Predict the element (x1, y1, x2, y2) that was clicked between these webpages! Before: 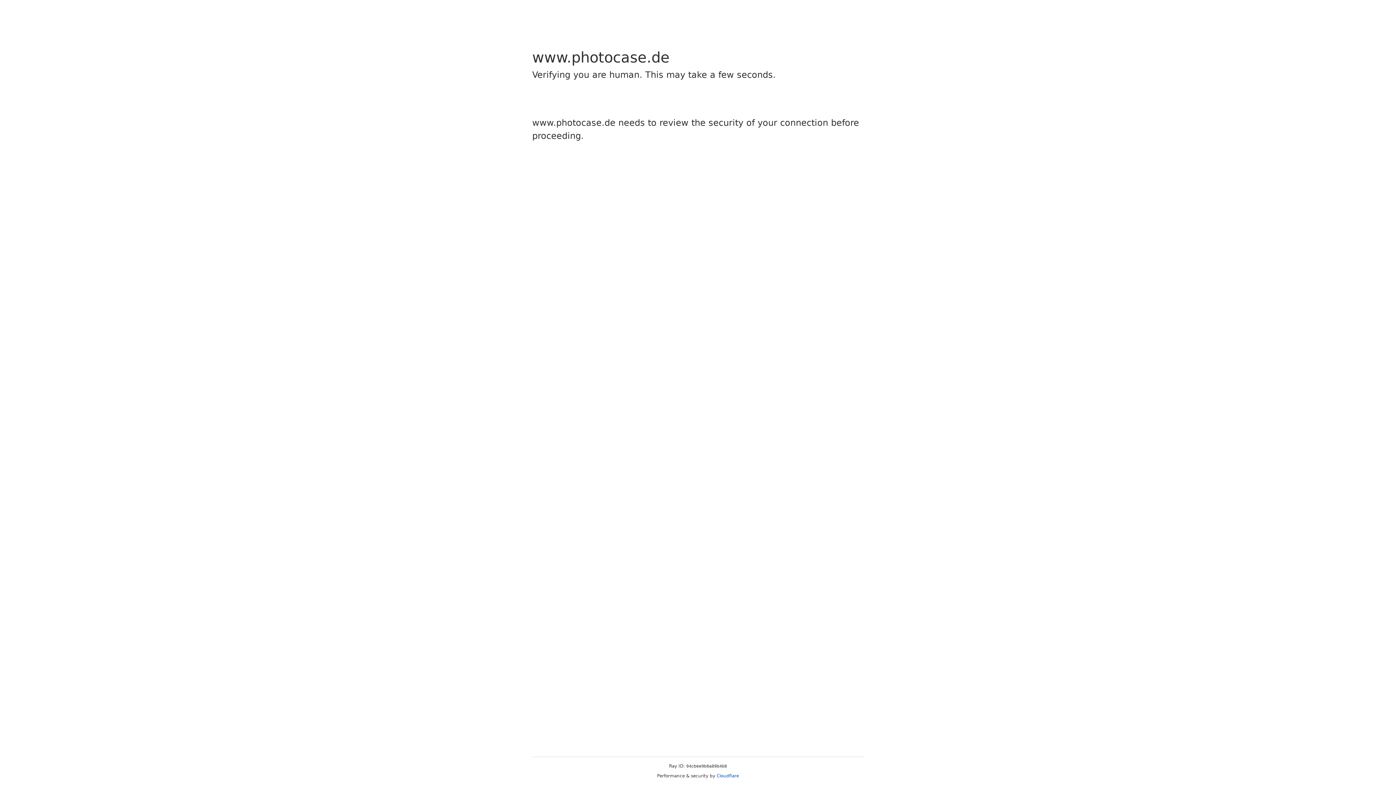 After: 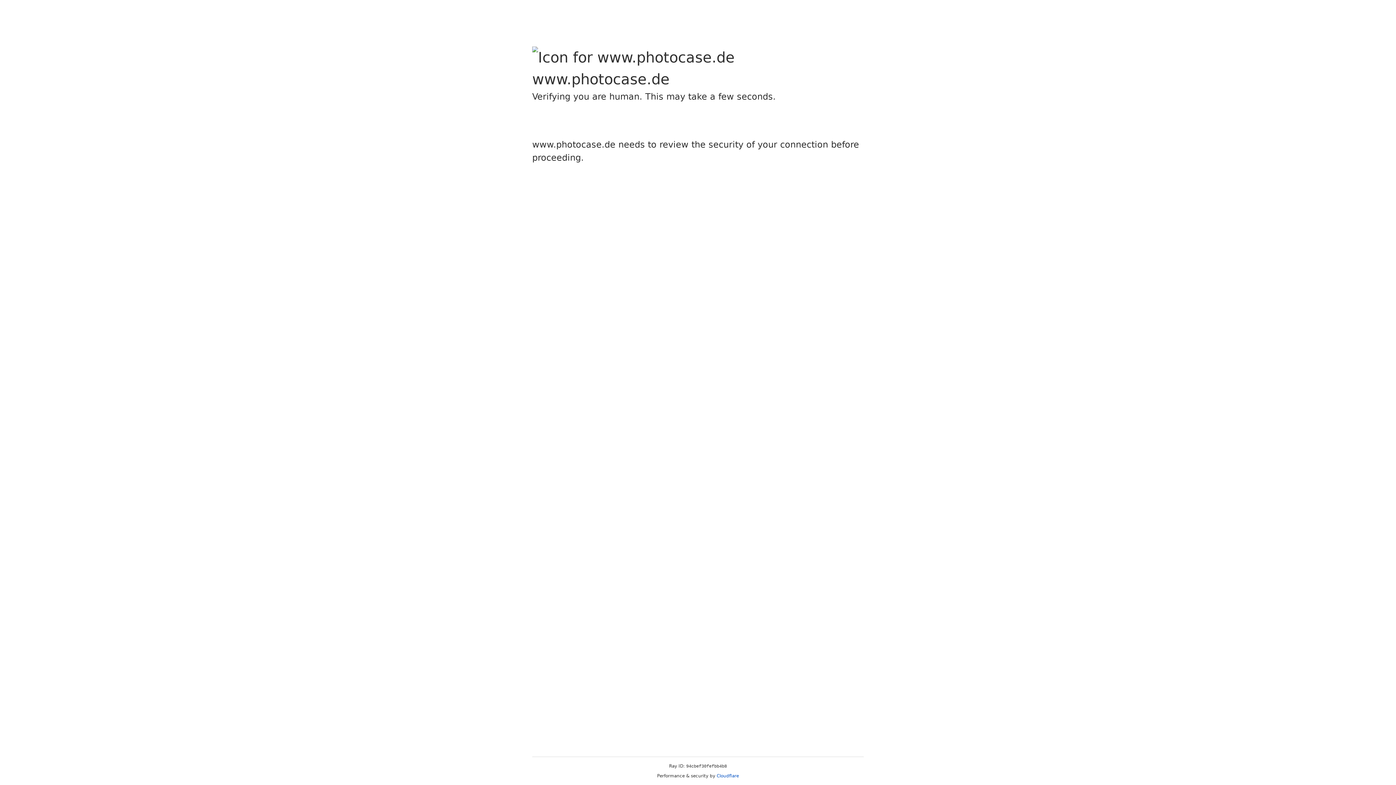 Action: label: Cloudflare bbox: (716, 773, 739, 778)